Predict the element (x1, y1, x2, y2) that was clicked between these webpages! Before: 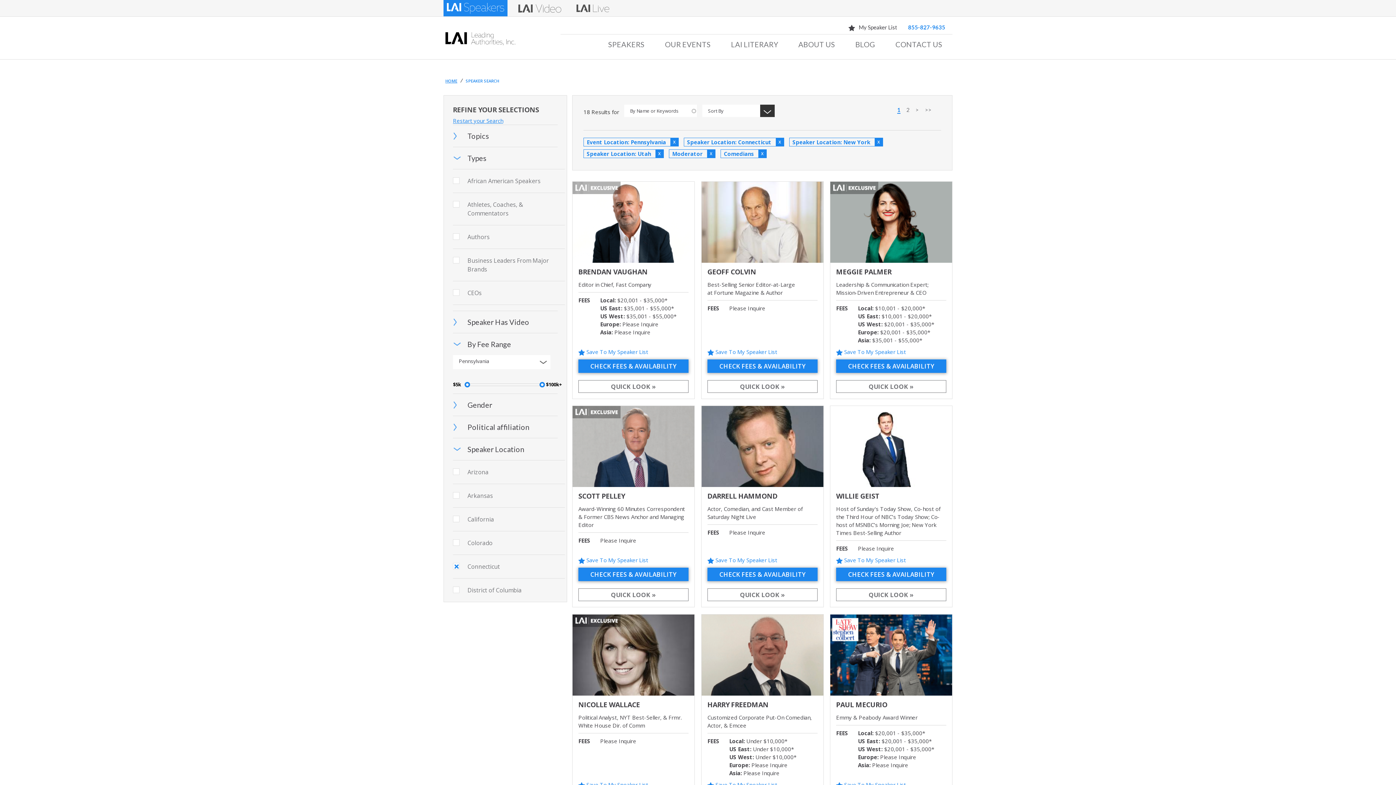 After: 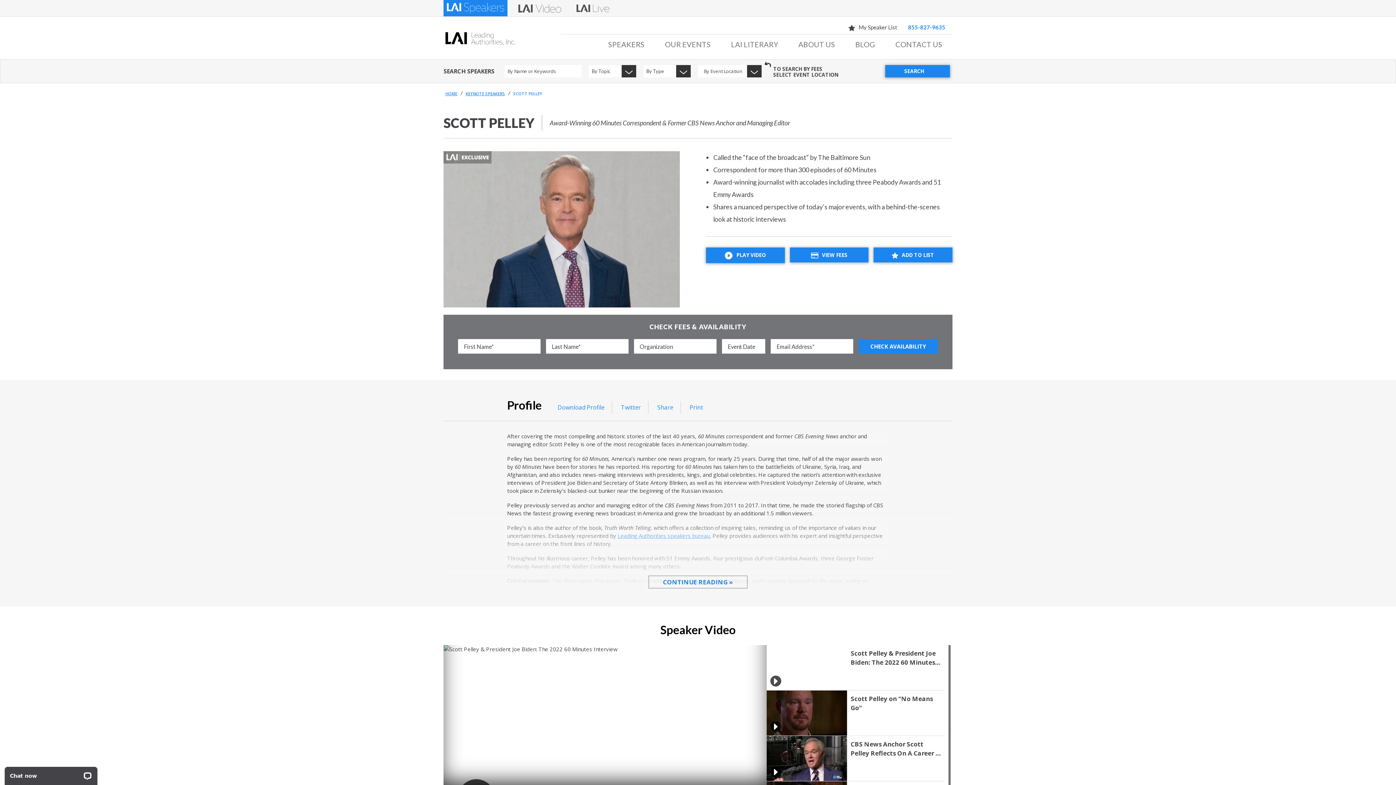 Action: bbox: (578, 491, 625, 501) label: SCOTT PELLEY